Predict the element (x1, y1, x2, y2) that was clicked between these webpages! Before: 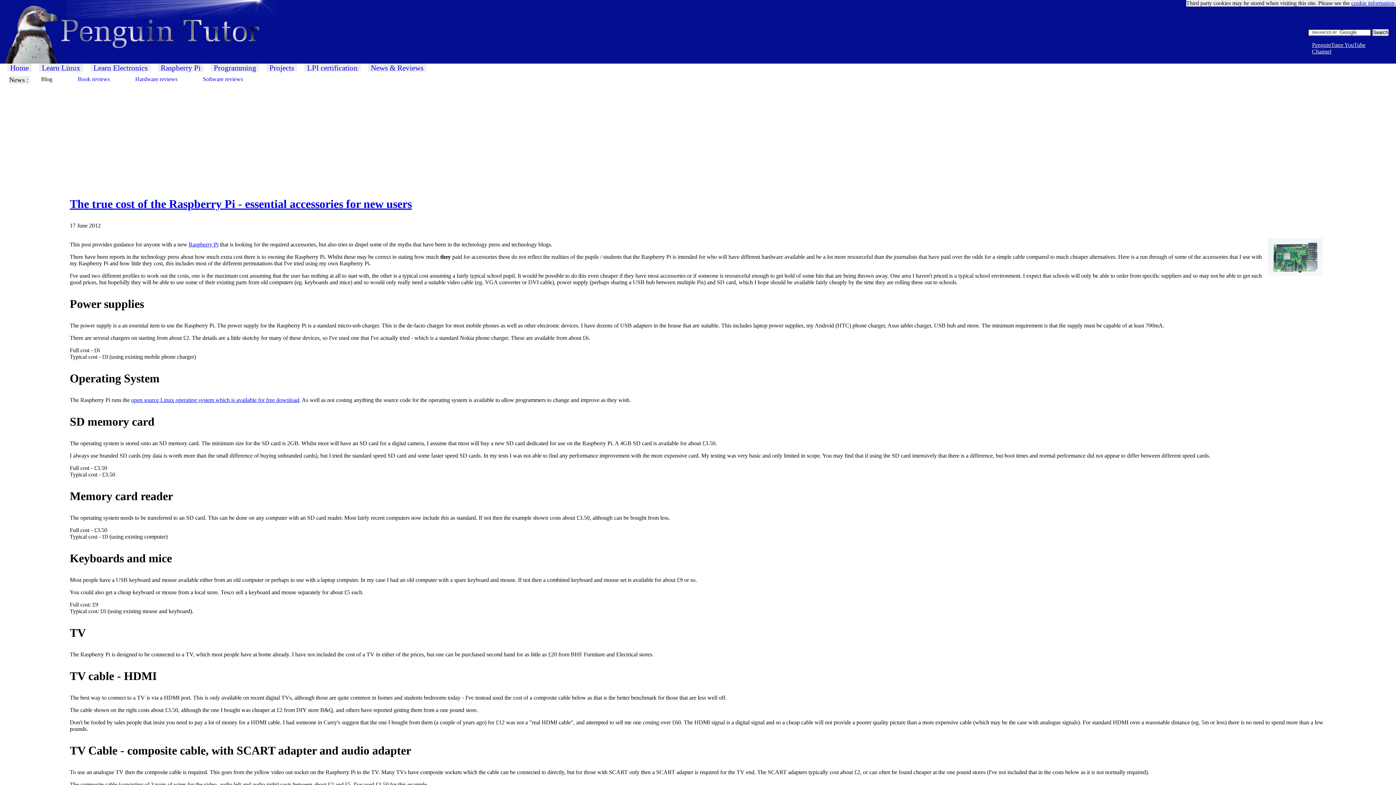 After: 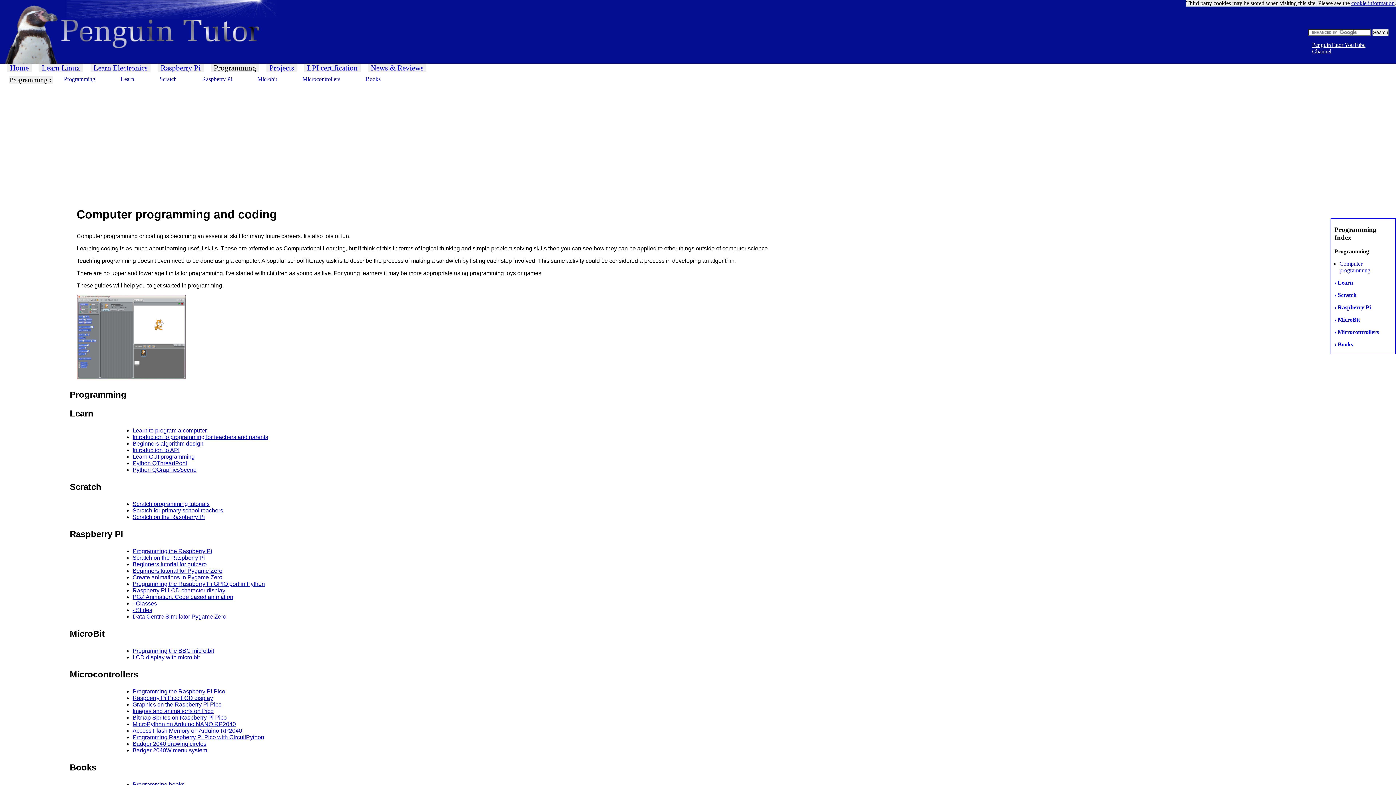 Action: label: Programming bbox: (210, 63, 259, 72)